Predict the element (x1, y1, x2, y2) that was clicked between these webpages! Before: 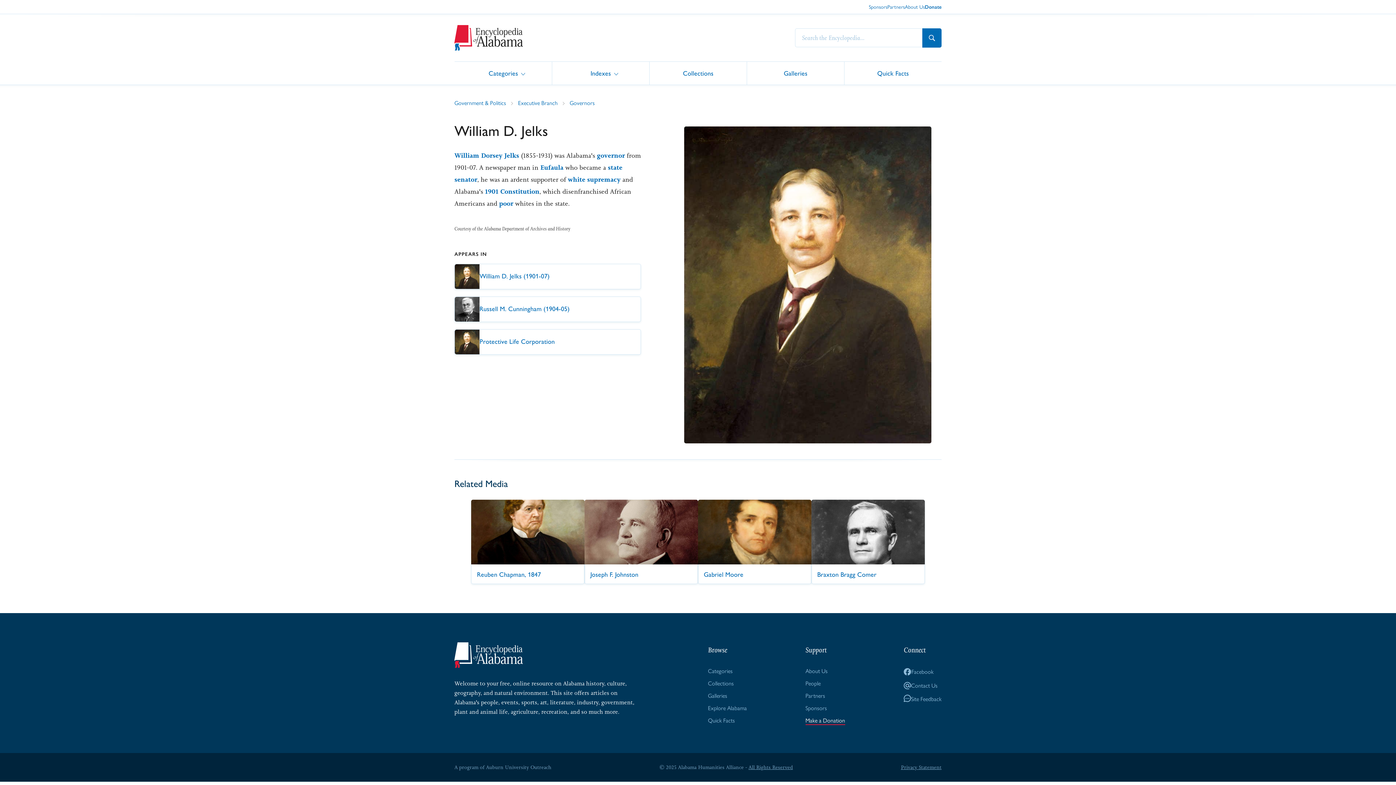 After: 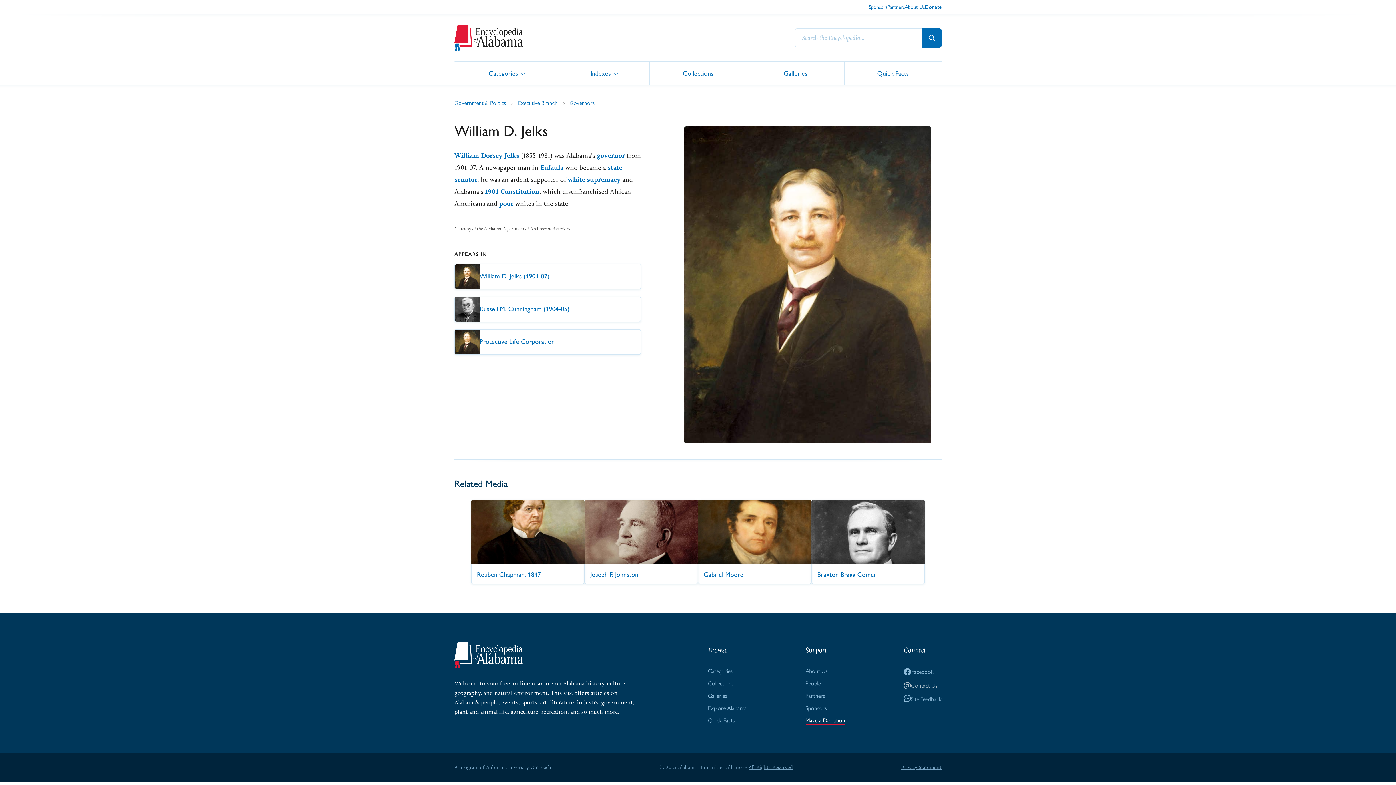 Action: label: Contact Us bbox: (903, 681, 941, 690)